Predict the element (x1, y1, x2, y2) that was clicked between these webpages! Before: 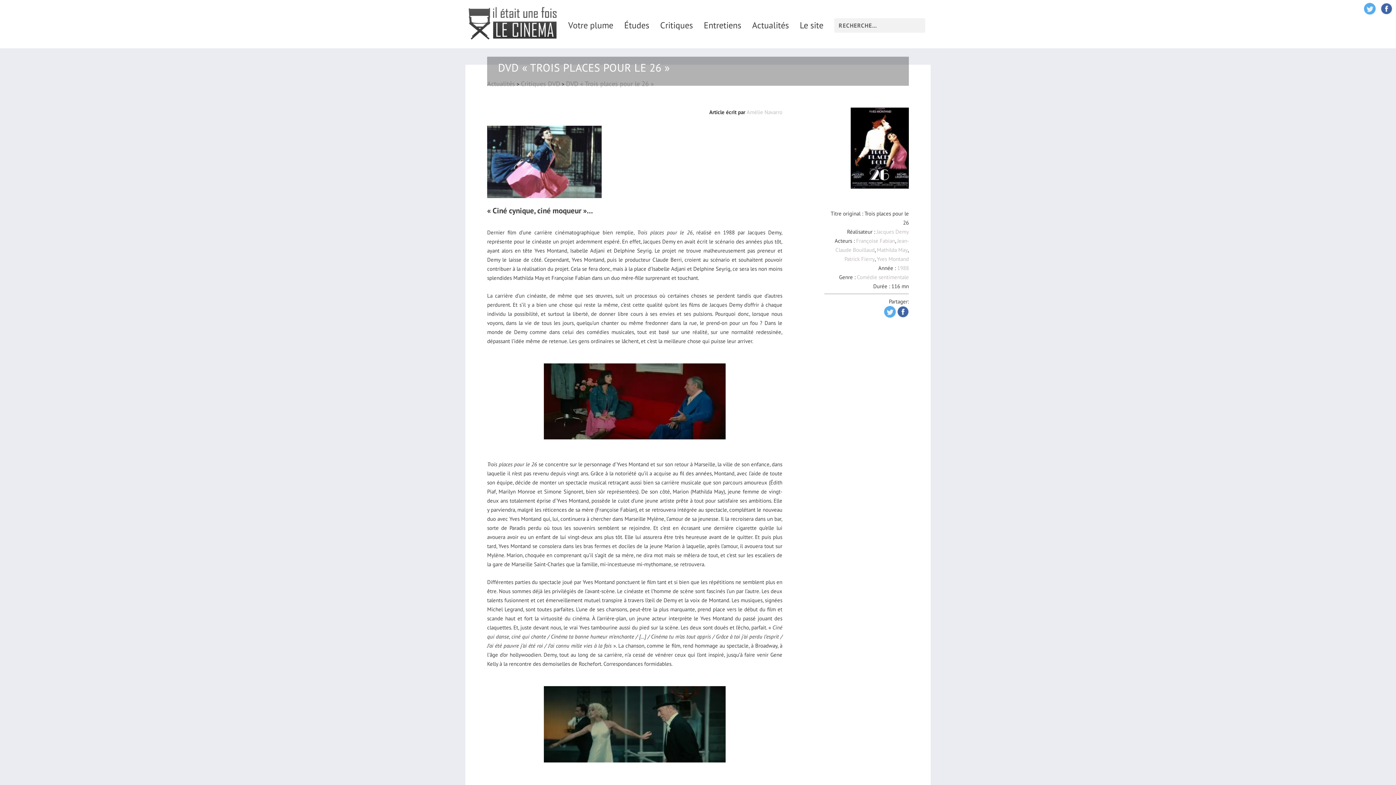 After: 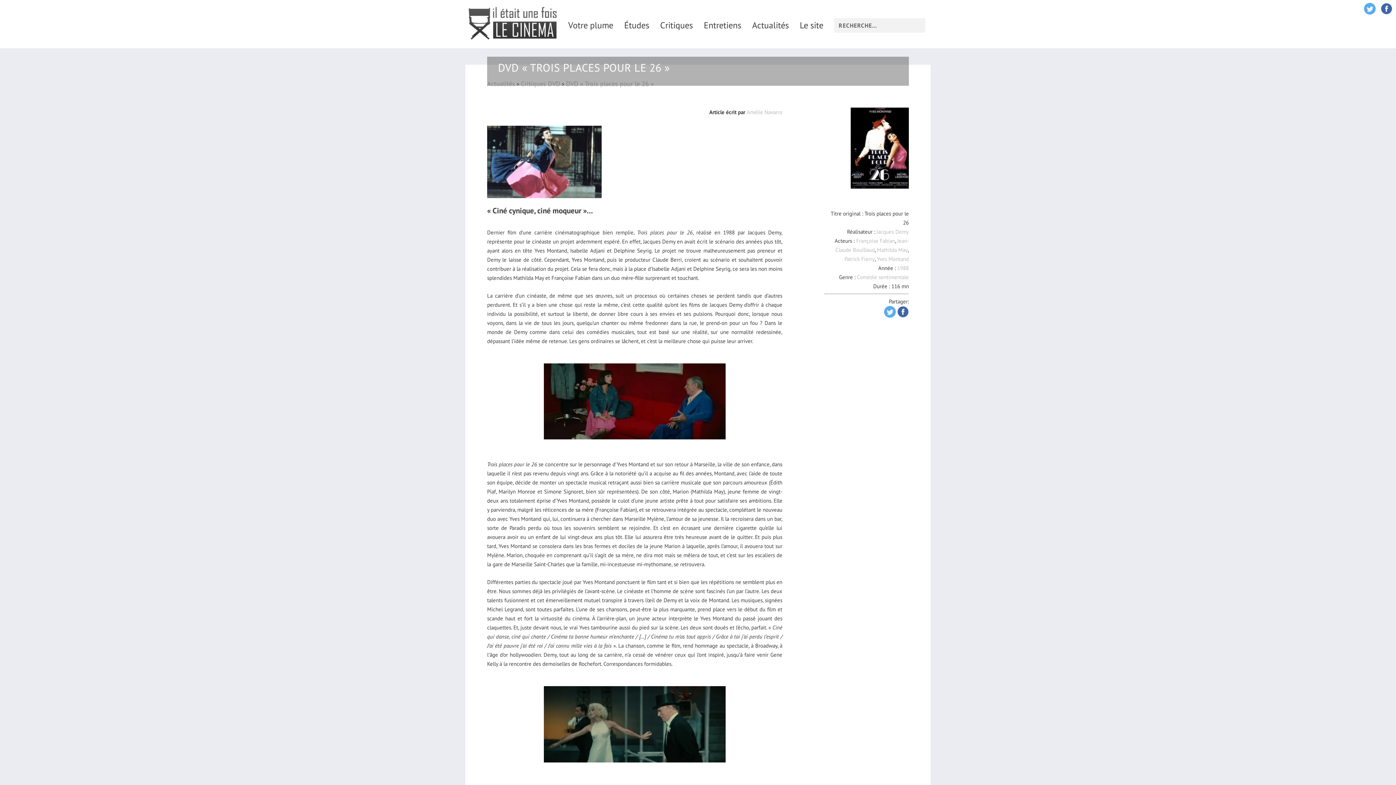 Action: bbox: (897, 312, 909, 319)